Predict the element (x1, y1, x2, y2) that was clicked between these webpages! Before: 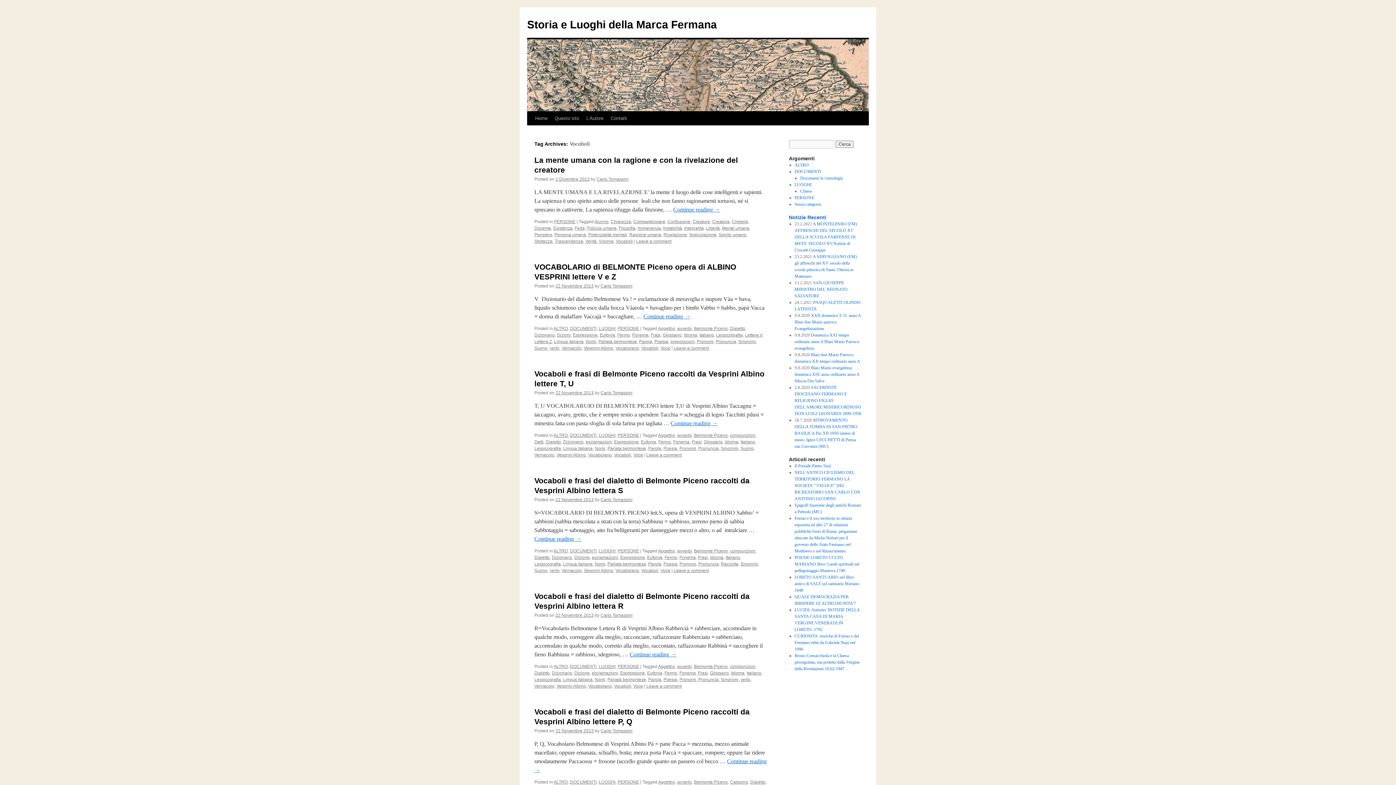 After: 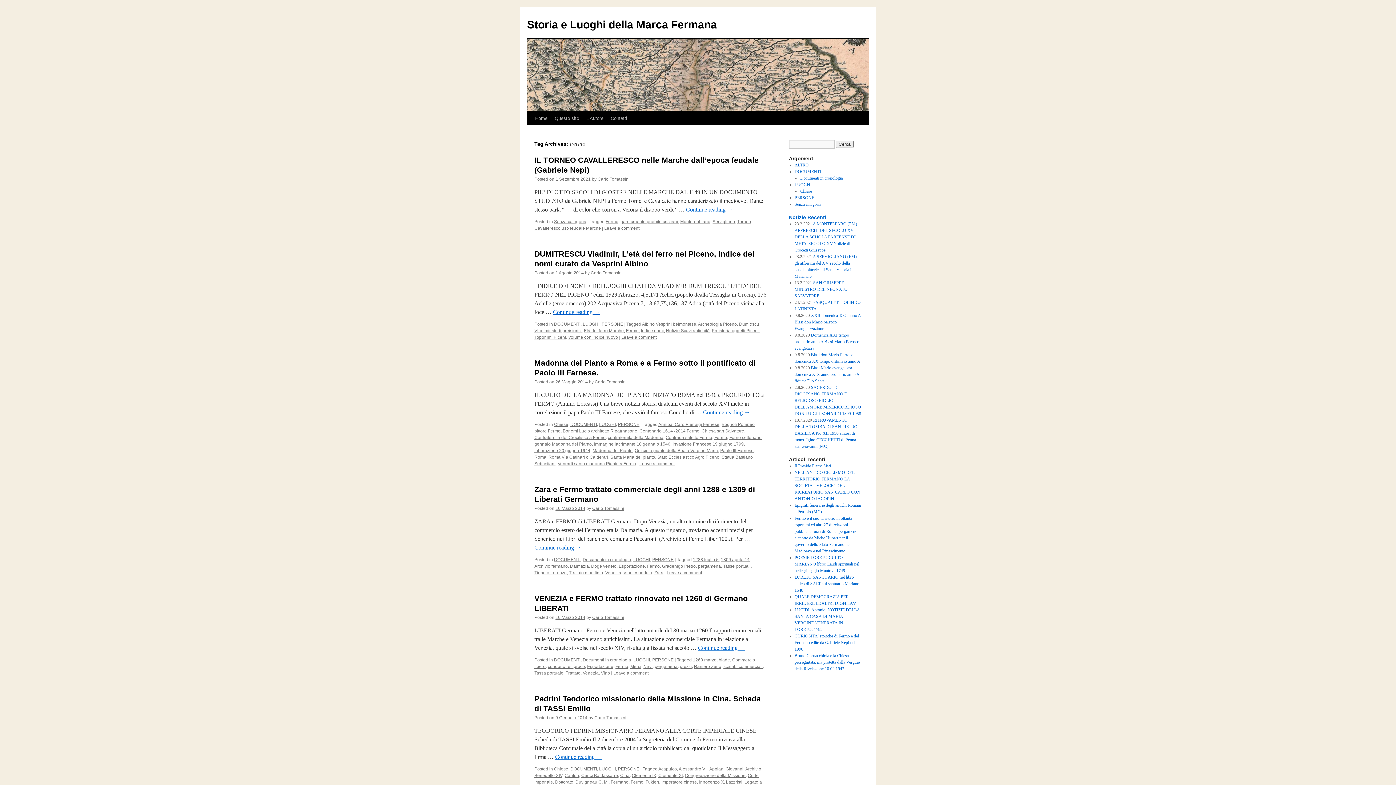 Action: label: Fermo bbox: (664, 555, 677, 560)